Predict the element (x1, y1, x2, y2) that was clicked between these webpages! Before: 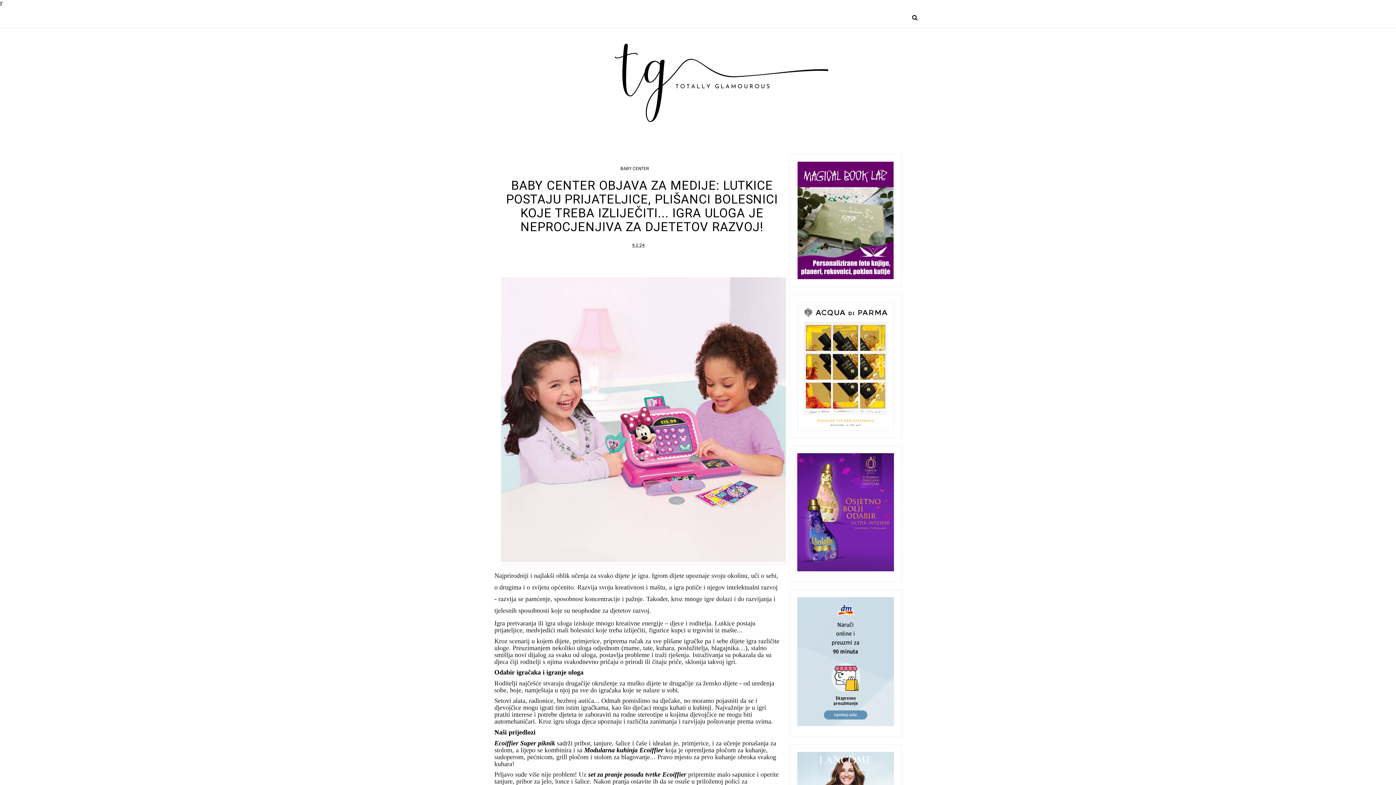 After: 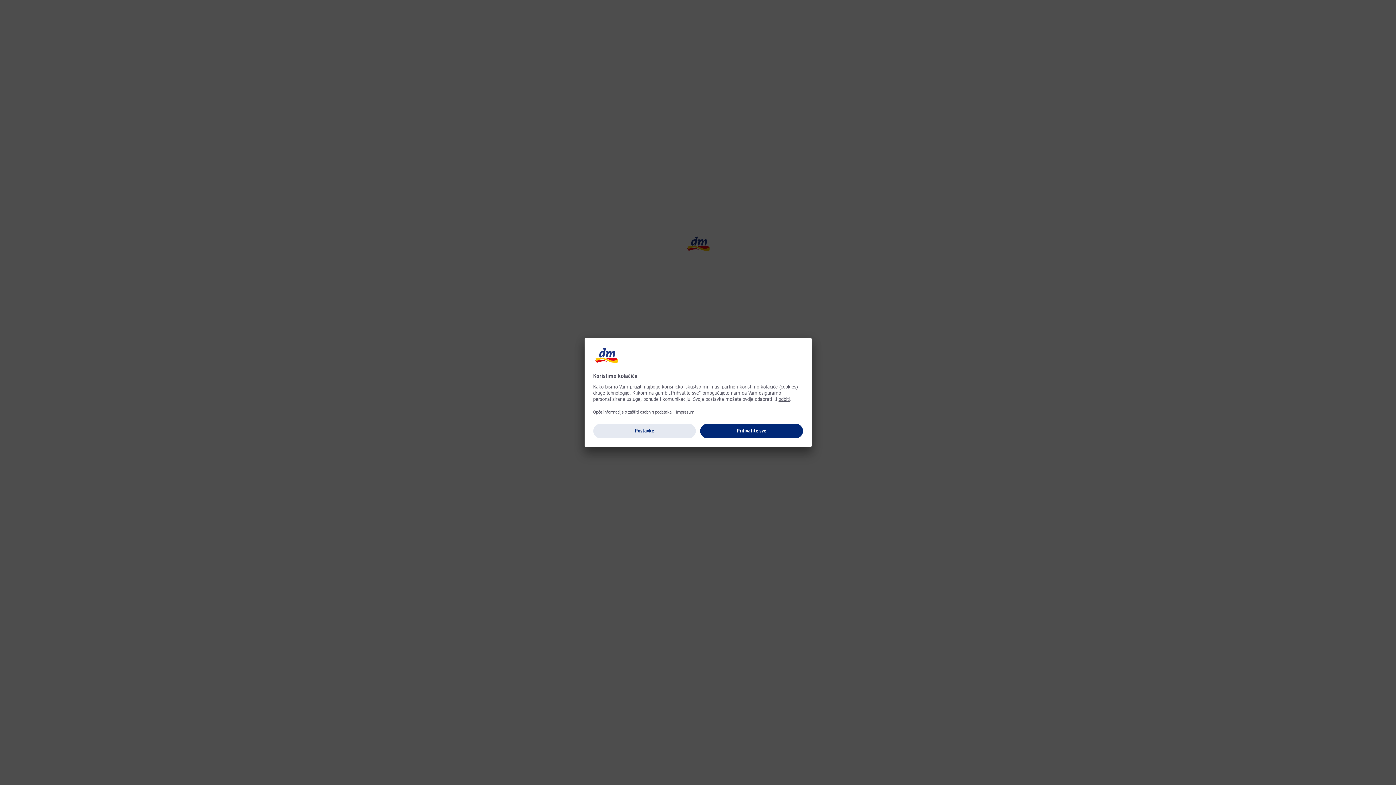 Action: bbox: (797, 721, 894, 728)